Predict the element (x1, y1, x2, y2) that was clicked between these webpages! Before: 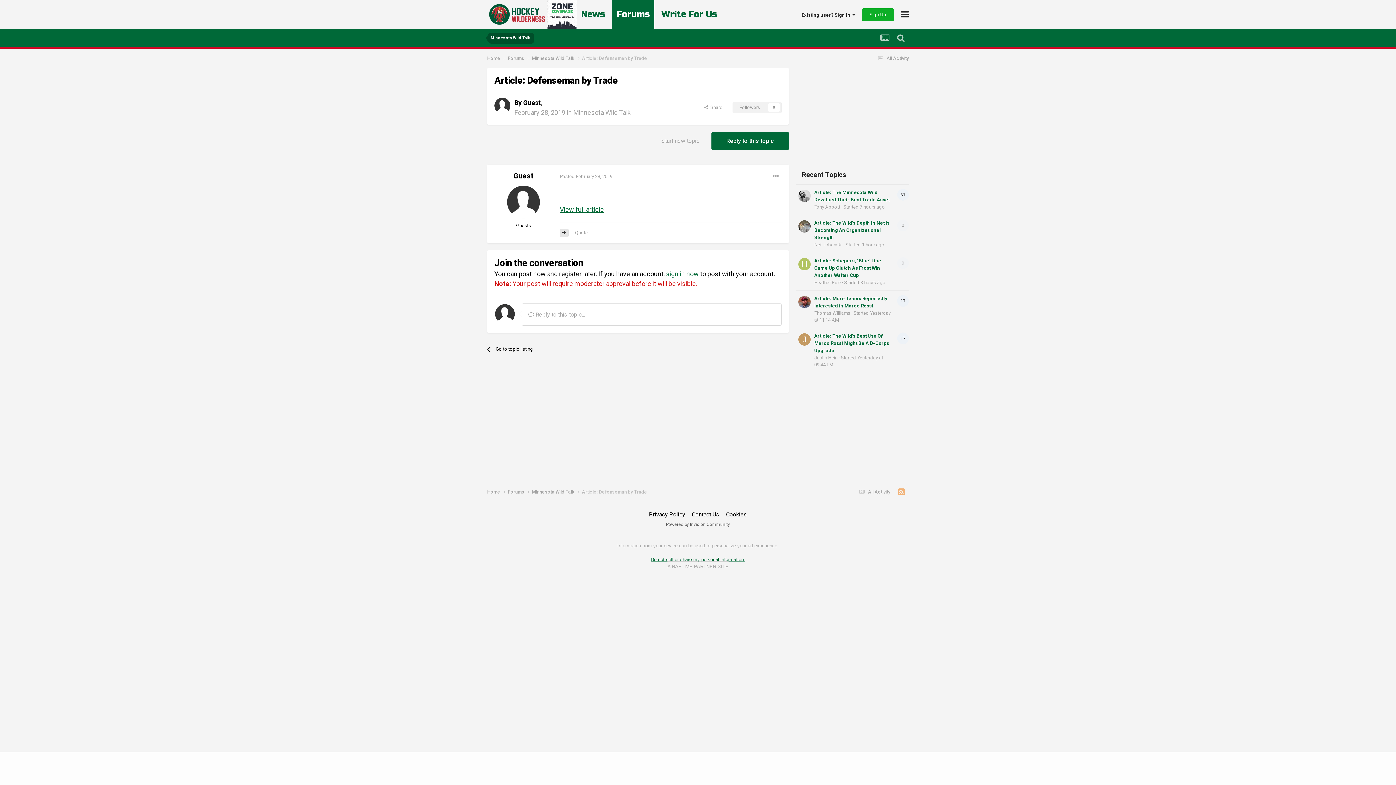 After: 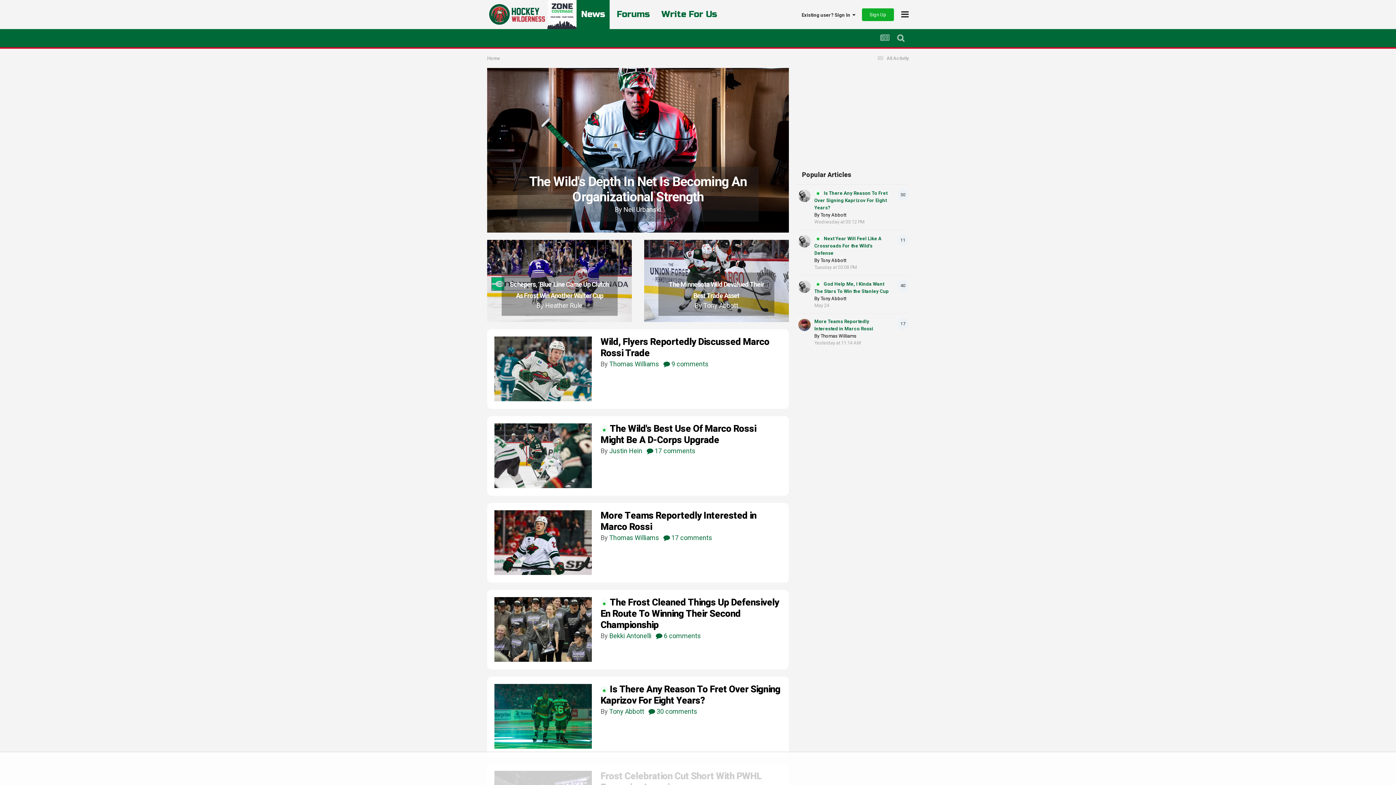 Action: bbox: (487, 0, 547, 29)